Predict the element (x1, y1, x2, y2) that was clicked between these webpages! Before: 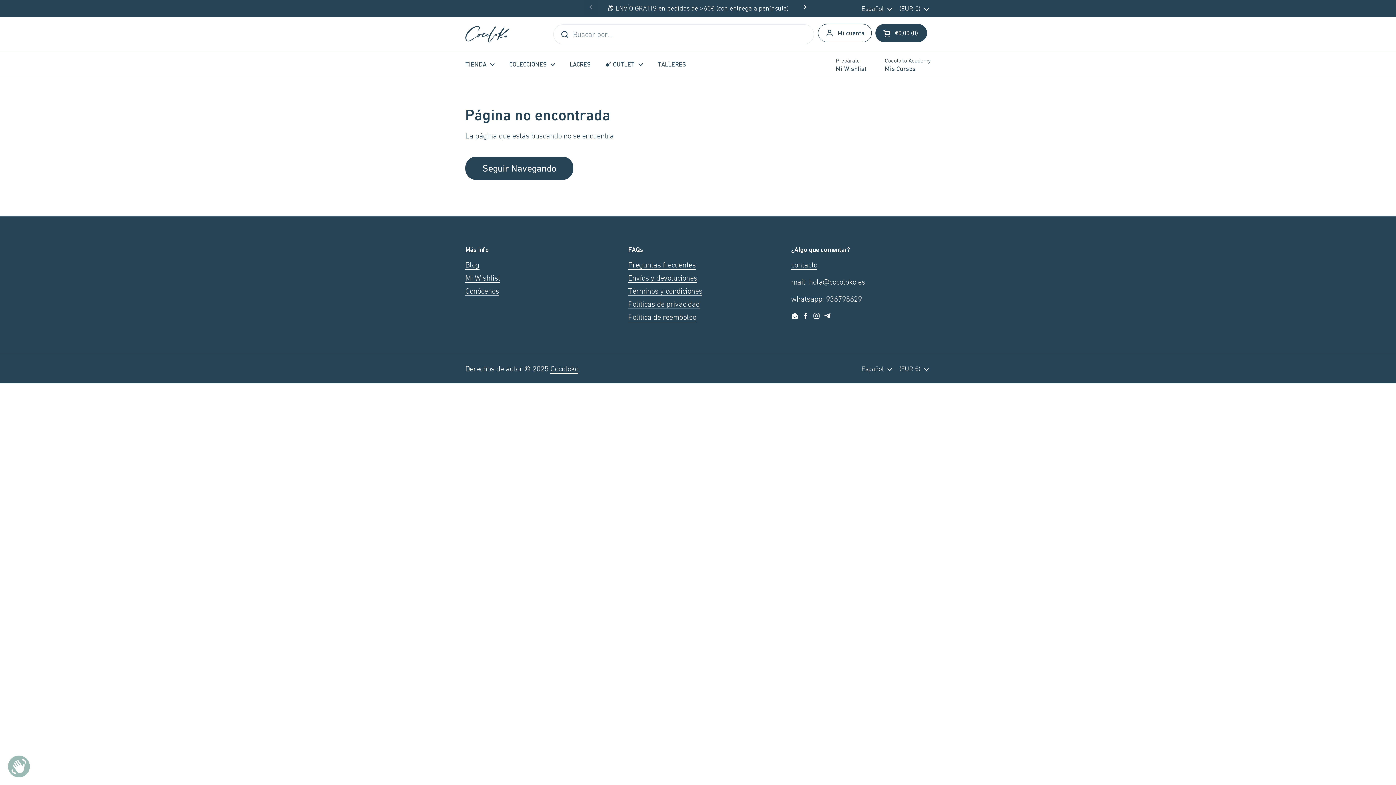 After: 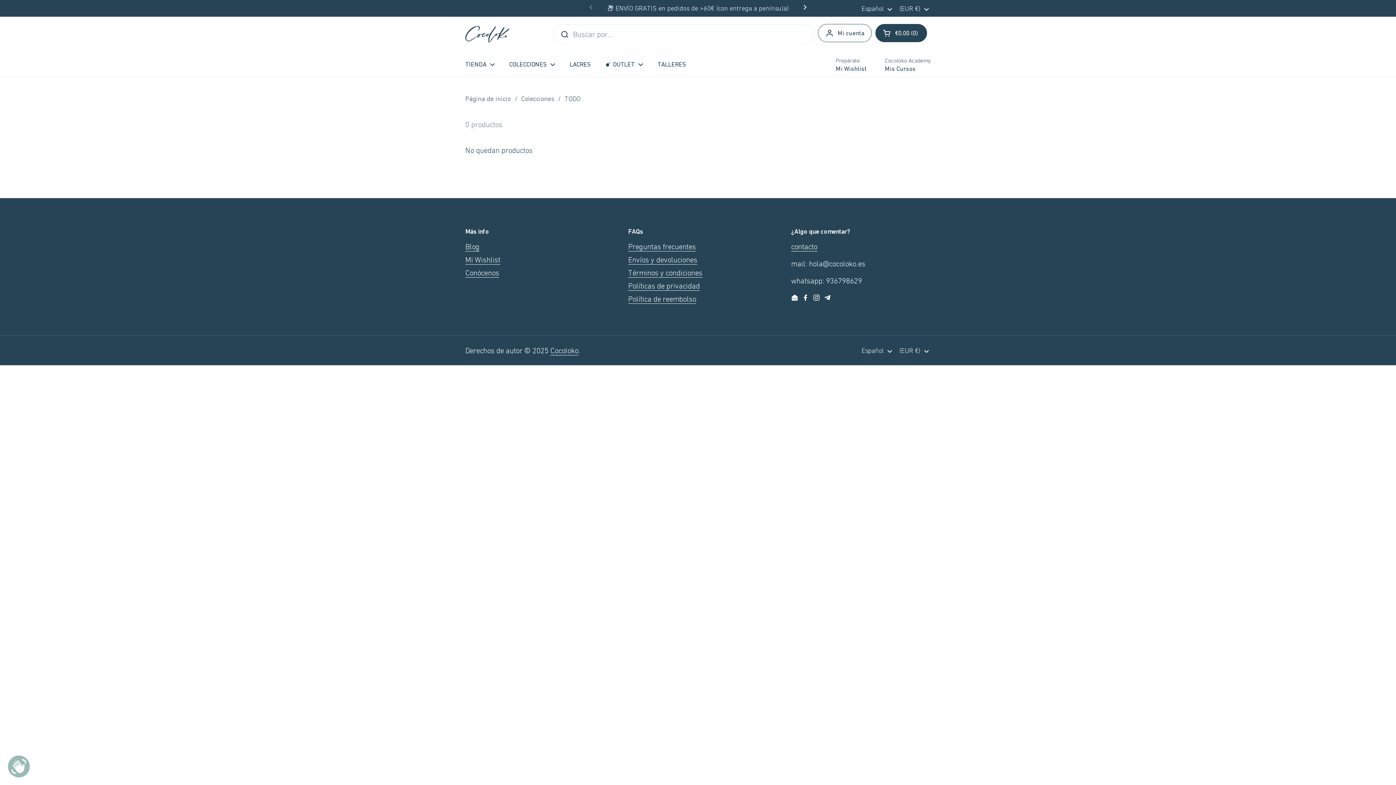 Action: bbox: (458, 56, 502, 73) label: TIENDA